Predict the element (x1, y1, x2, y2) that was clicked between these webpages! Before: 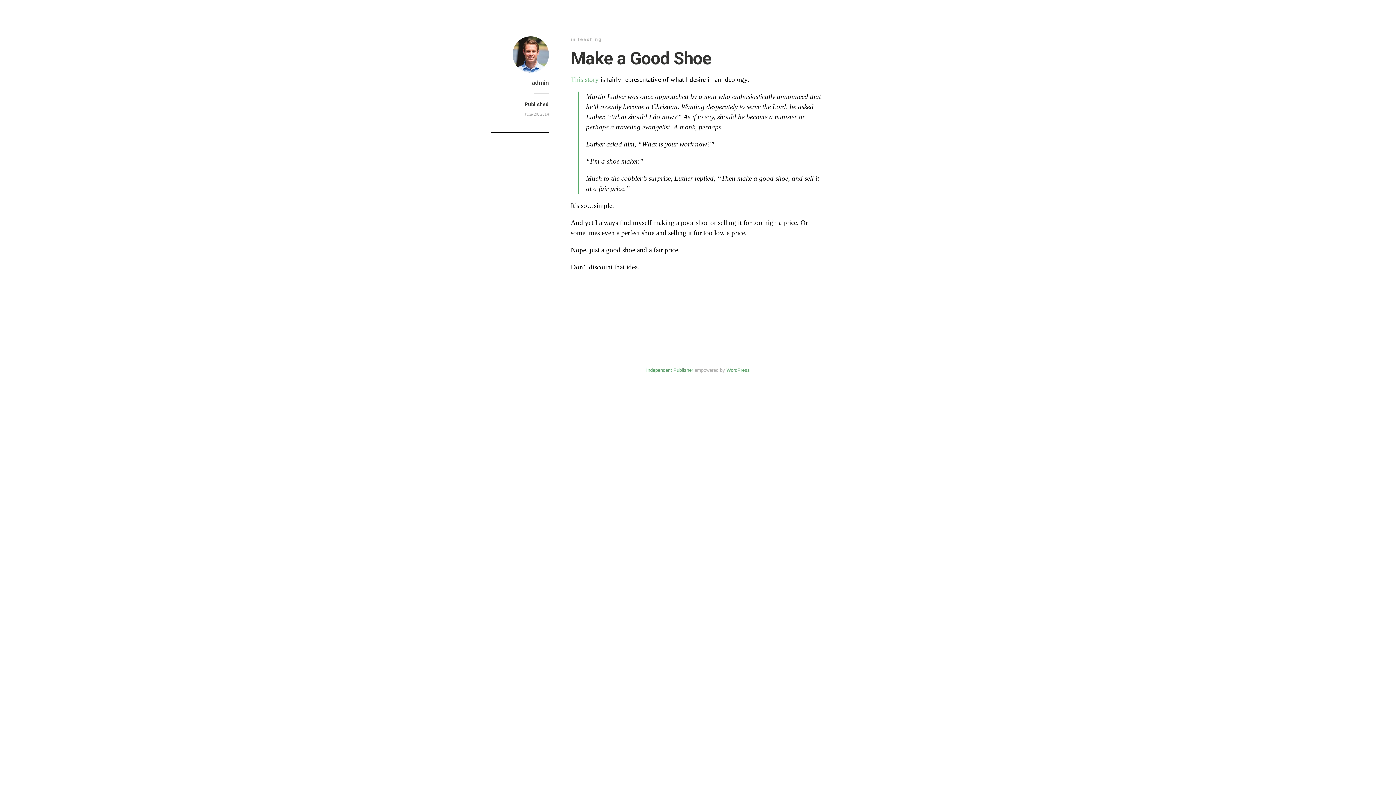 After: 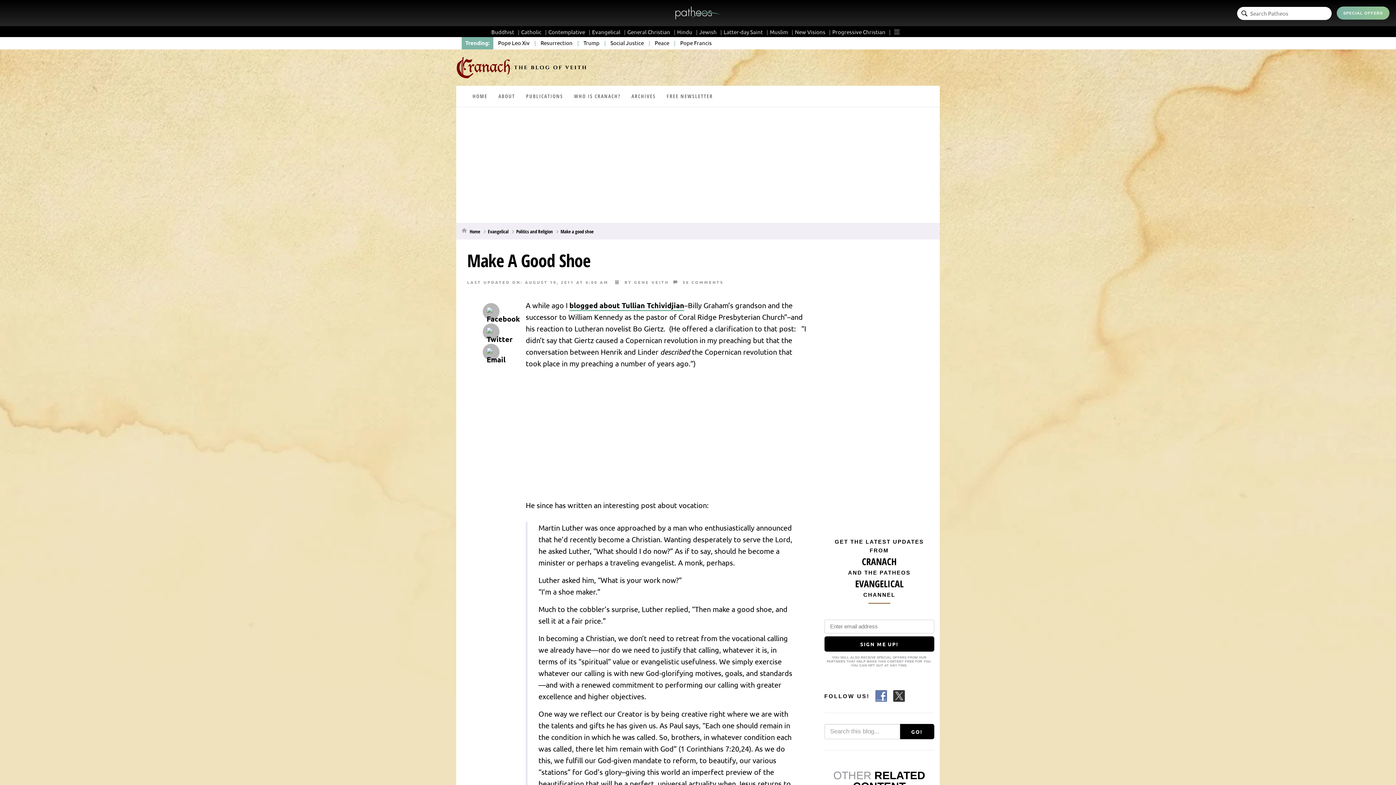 Action: label: This story bbox: (570, 75, 598, 83)